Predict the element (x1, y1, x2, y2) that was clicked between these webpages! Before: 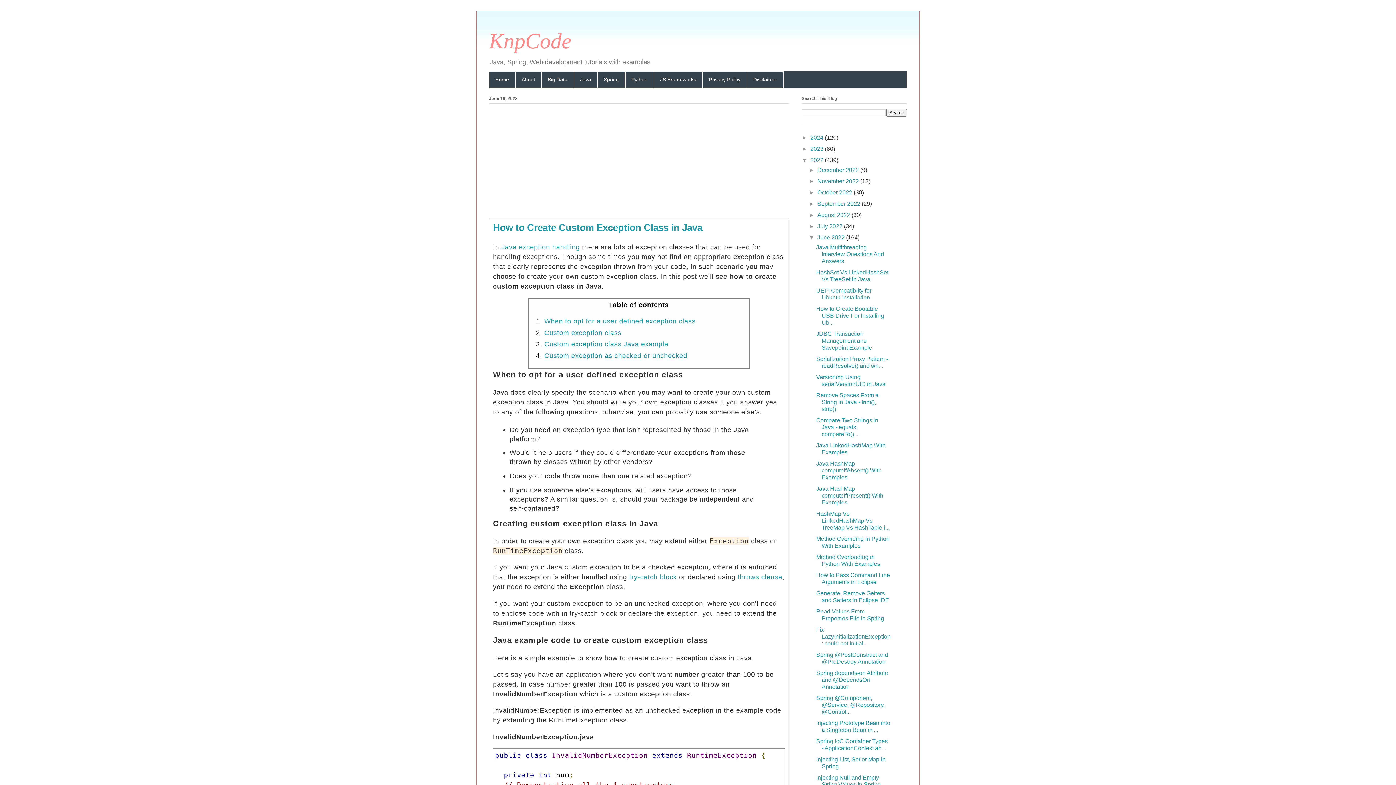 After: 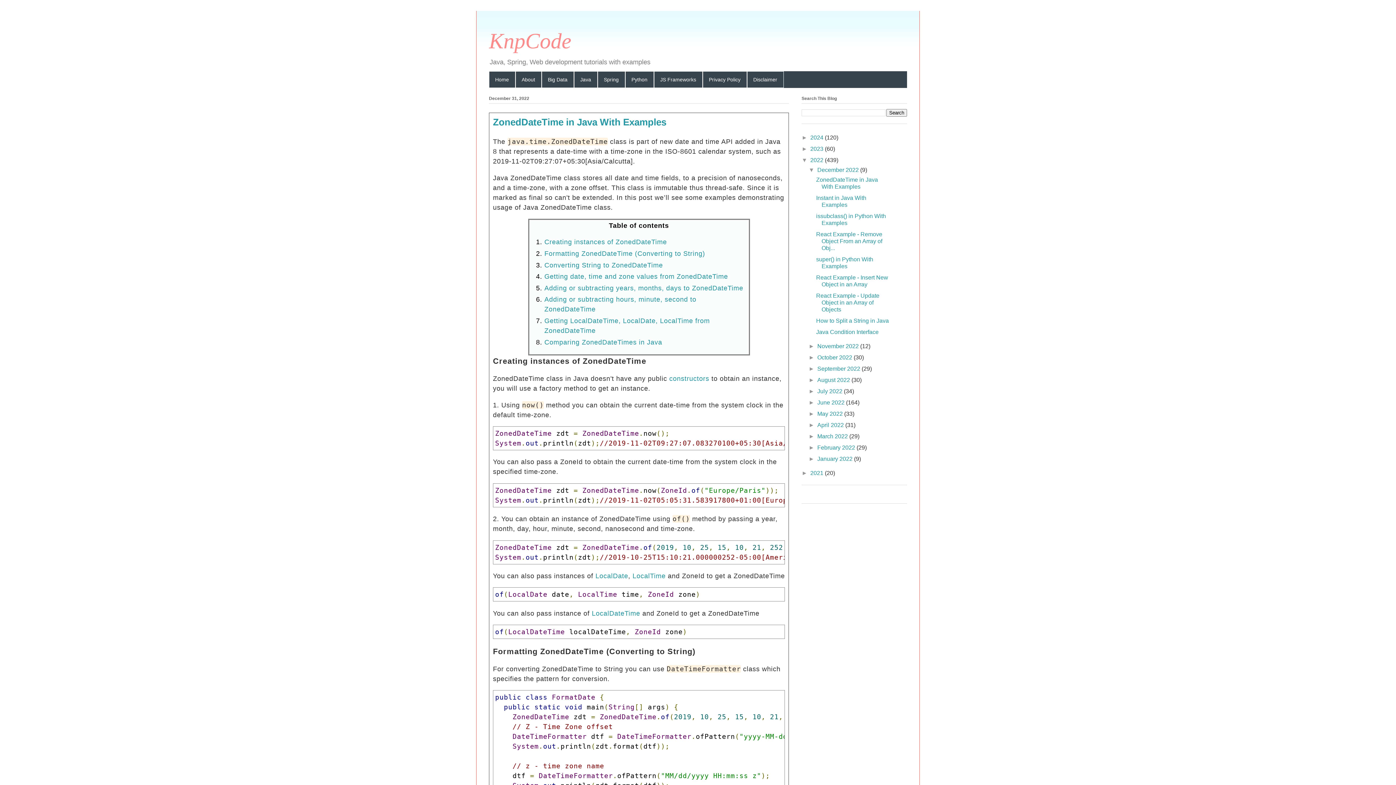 Action: label: 2022  bbox: (810, 157, 825, 163)